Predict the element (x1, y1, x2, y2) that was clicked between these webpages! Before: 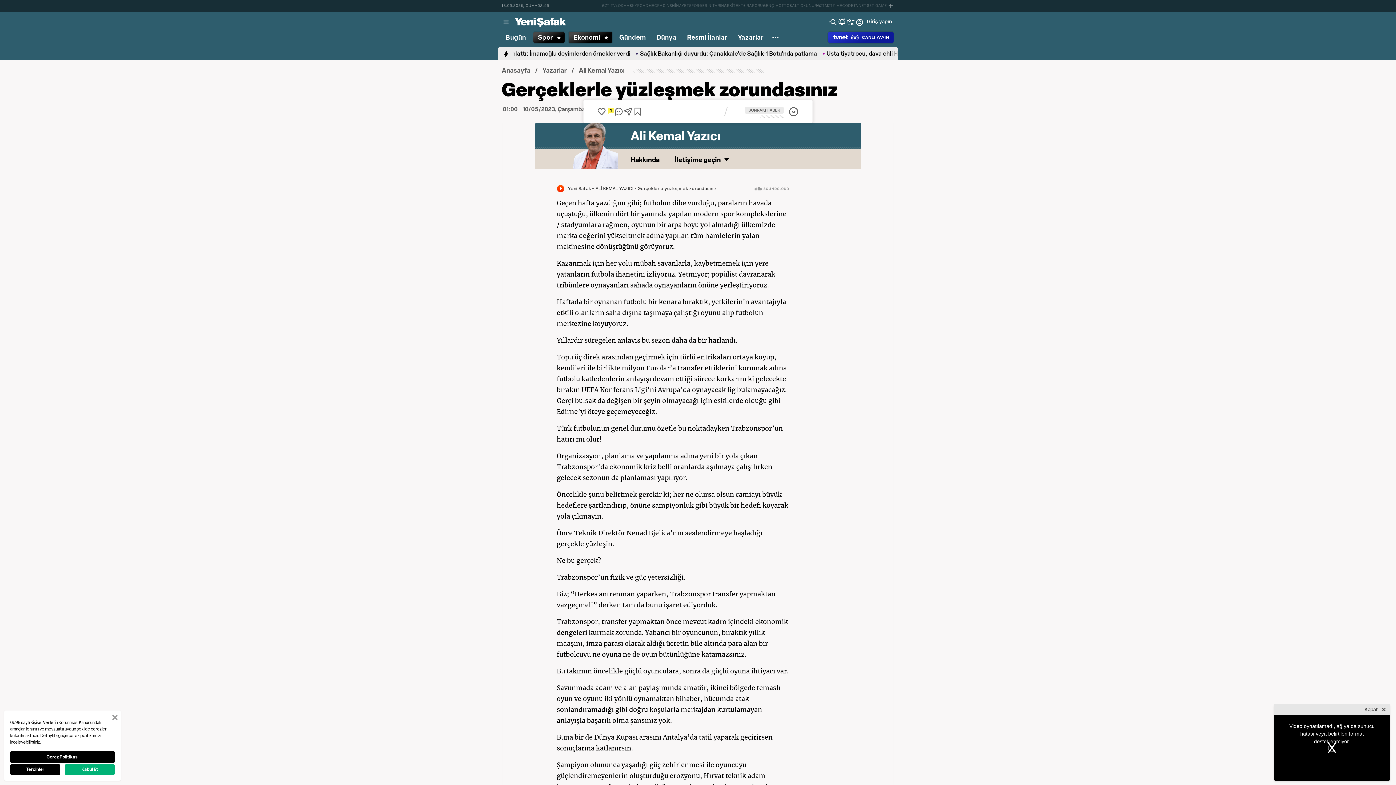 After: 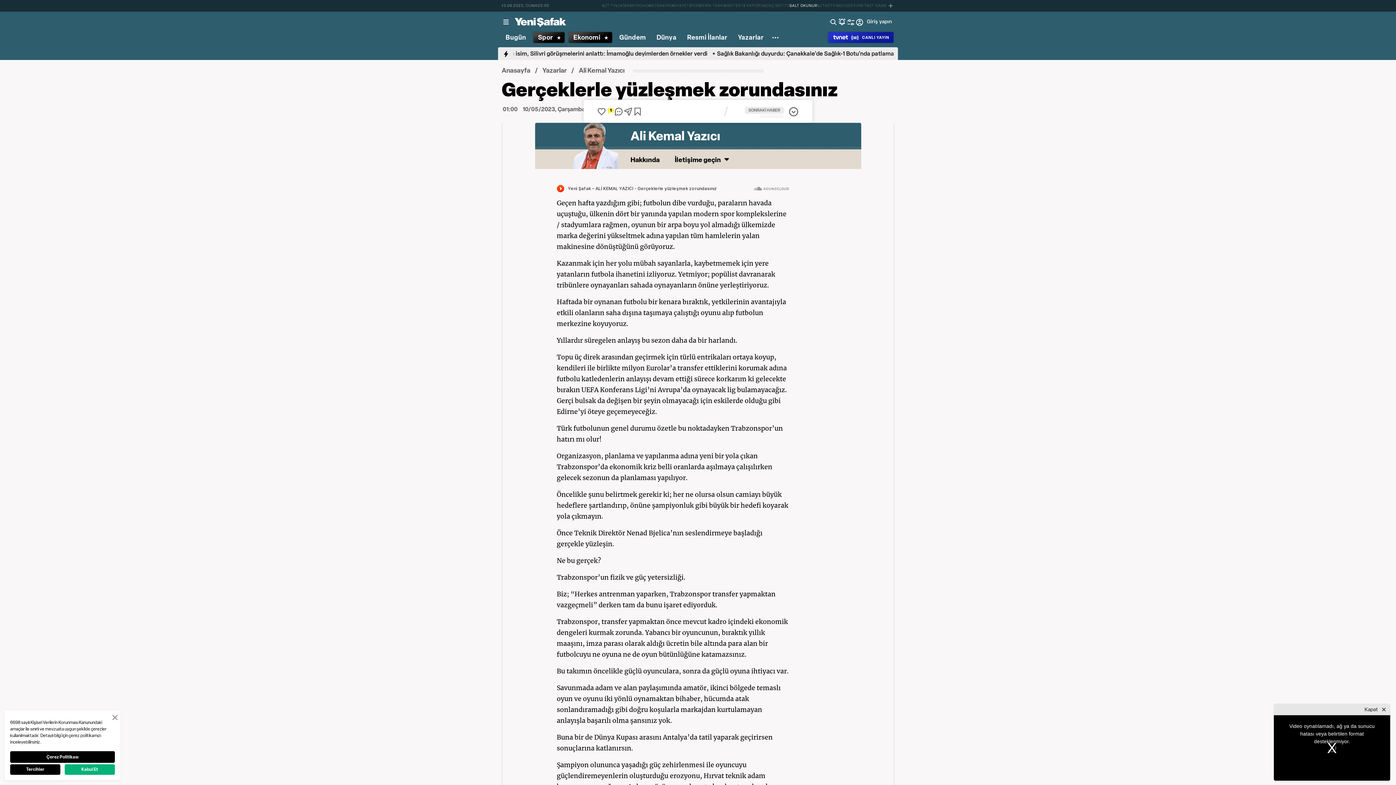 Action: bbox: (789, 3, 817, 8) label: SALT OKUNUR